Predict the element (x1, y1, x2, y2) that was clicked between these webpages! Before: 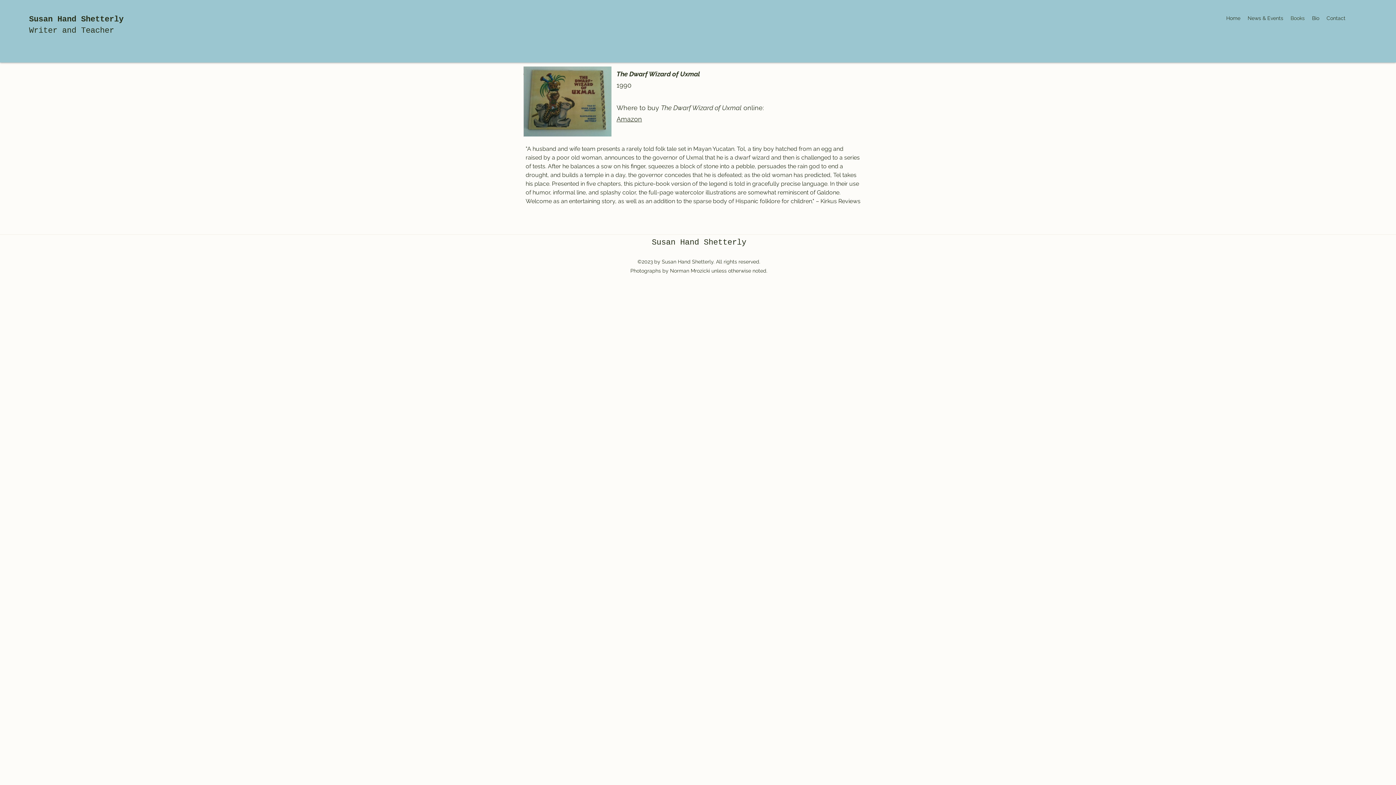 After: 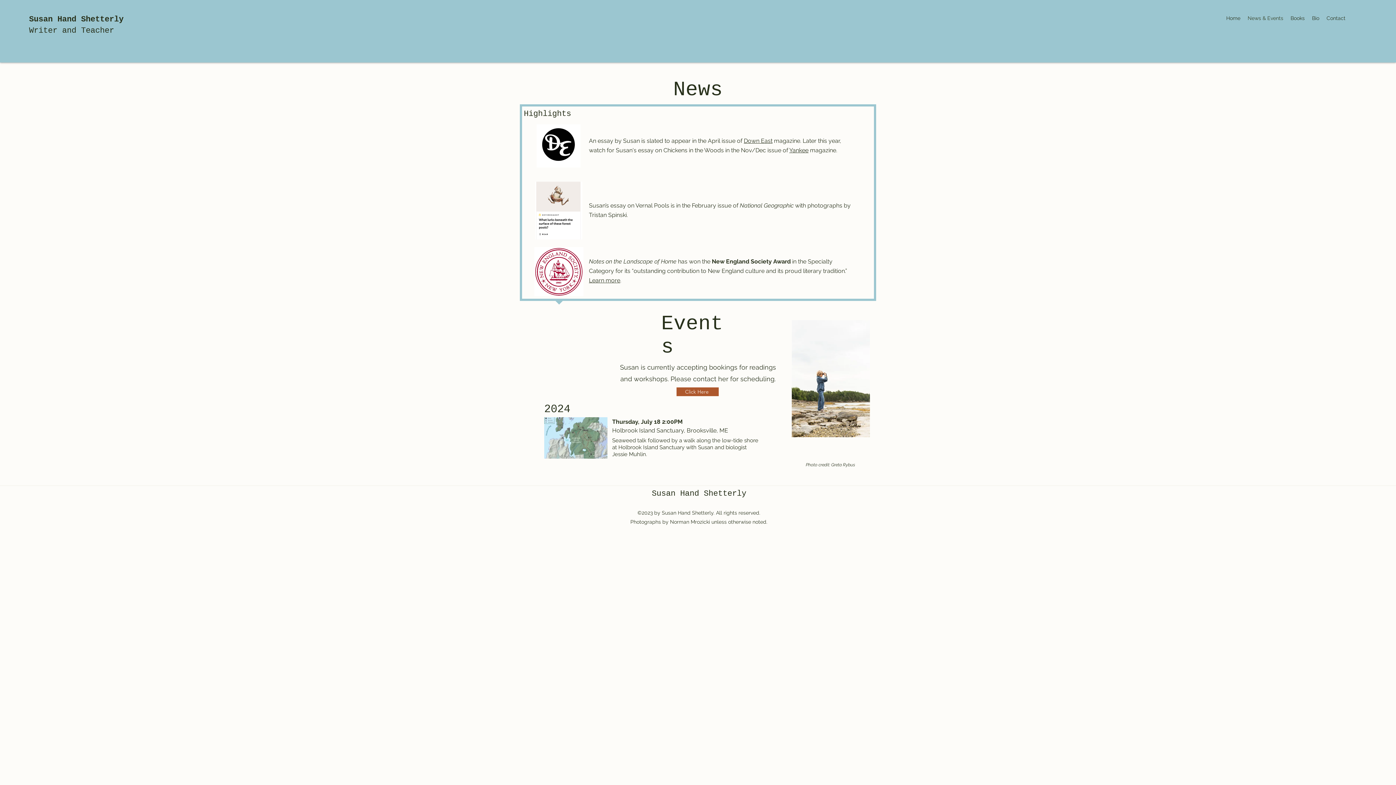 Action: bbox: (1244, 12, 1287, 23) label: News & Events